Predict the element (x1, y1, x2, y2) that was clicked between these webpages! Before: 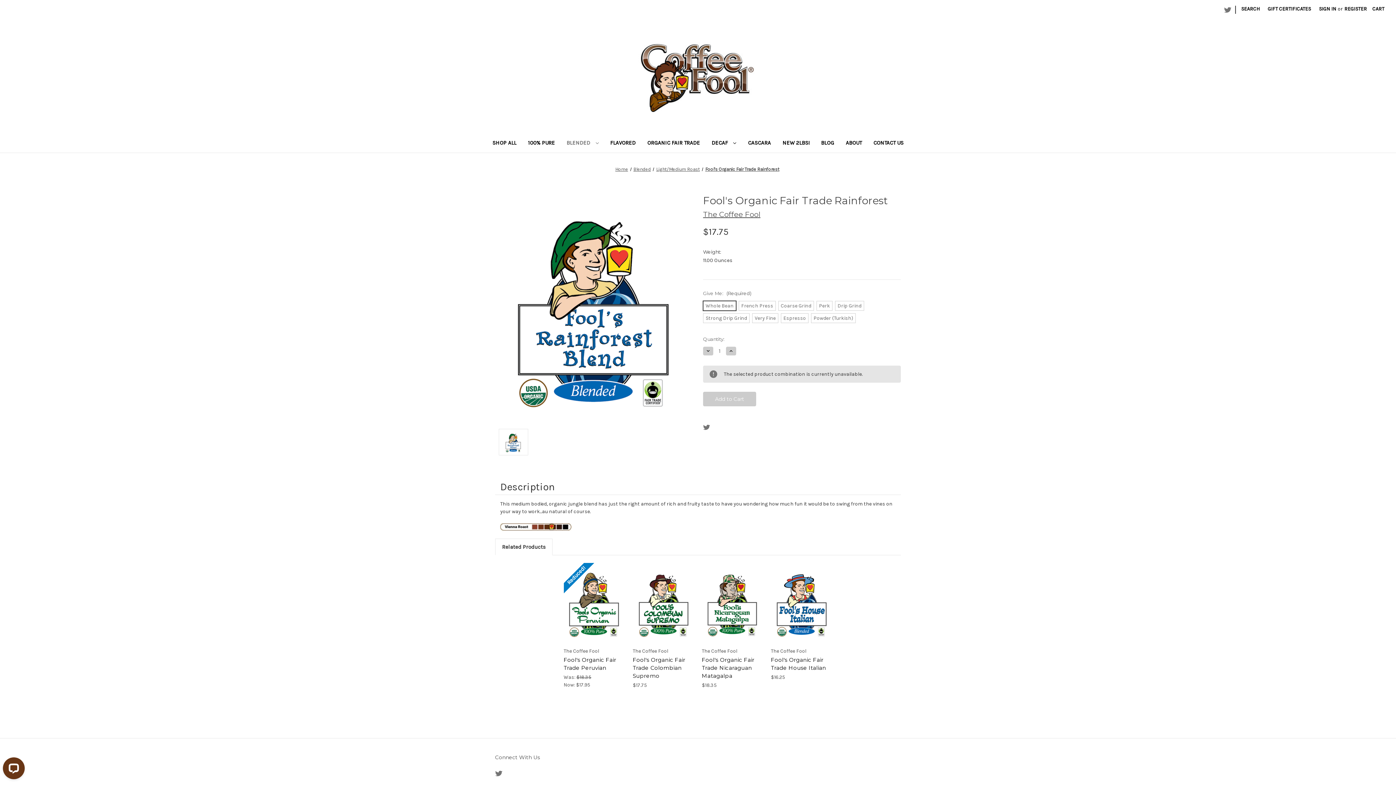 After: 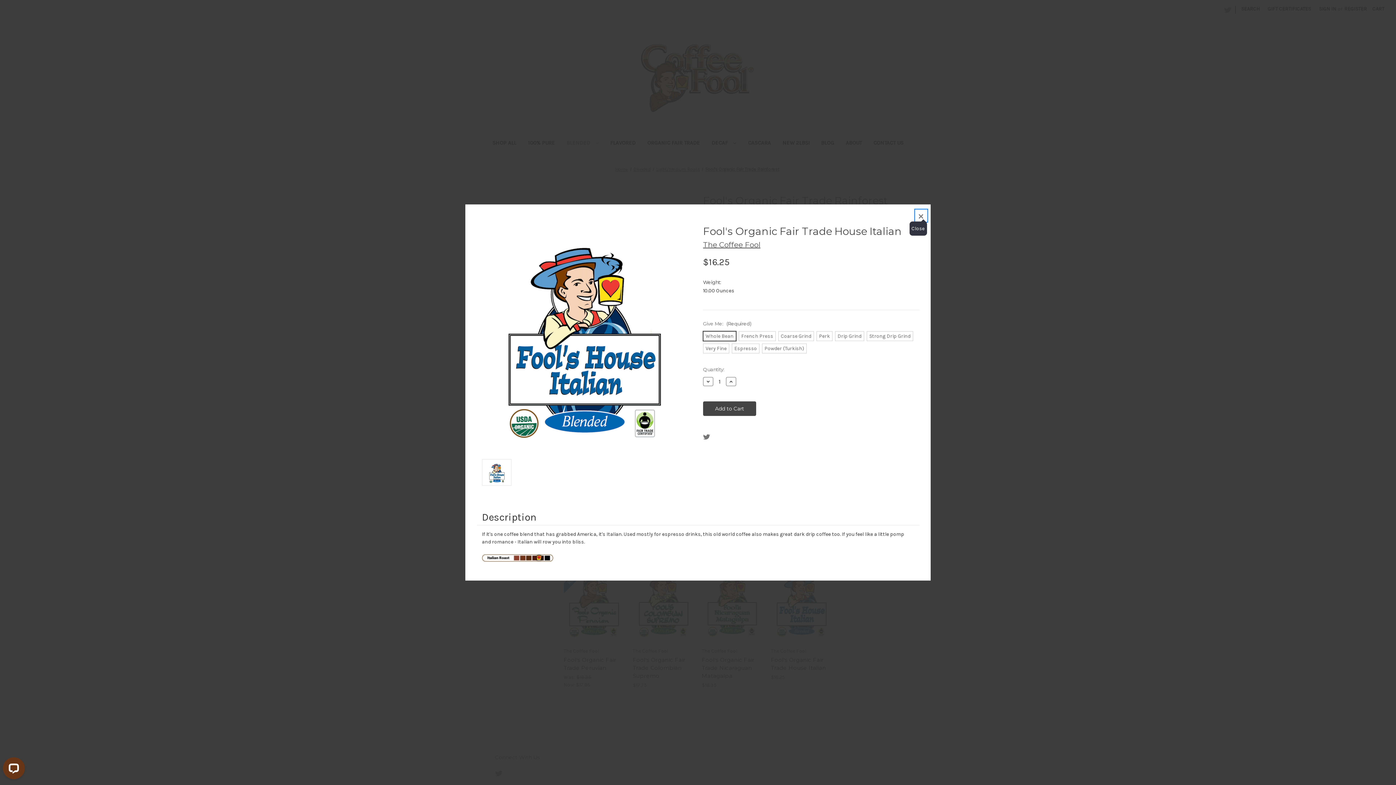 Action: label: Quick view bbox: (774, 591, 816, 602)